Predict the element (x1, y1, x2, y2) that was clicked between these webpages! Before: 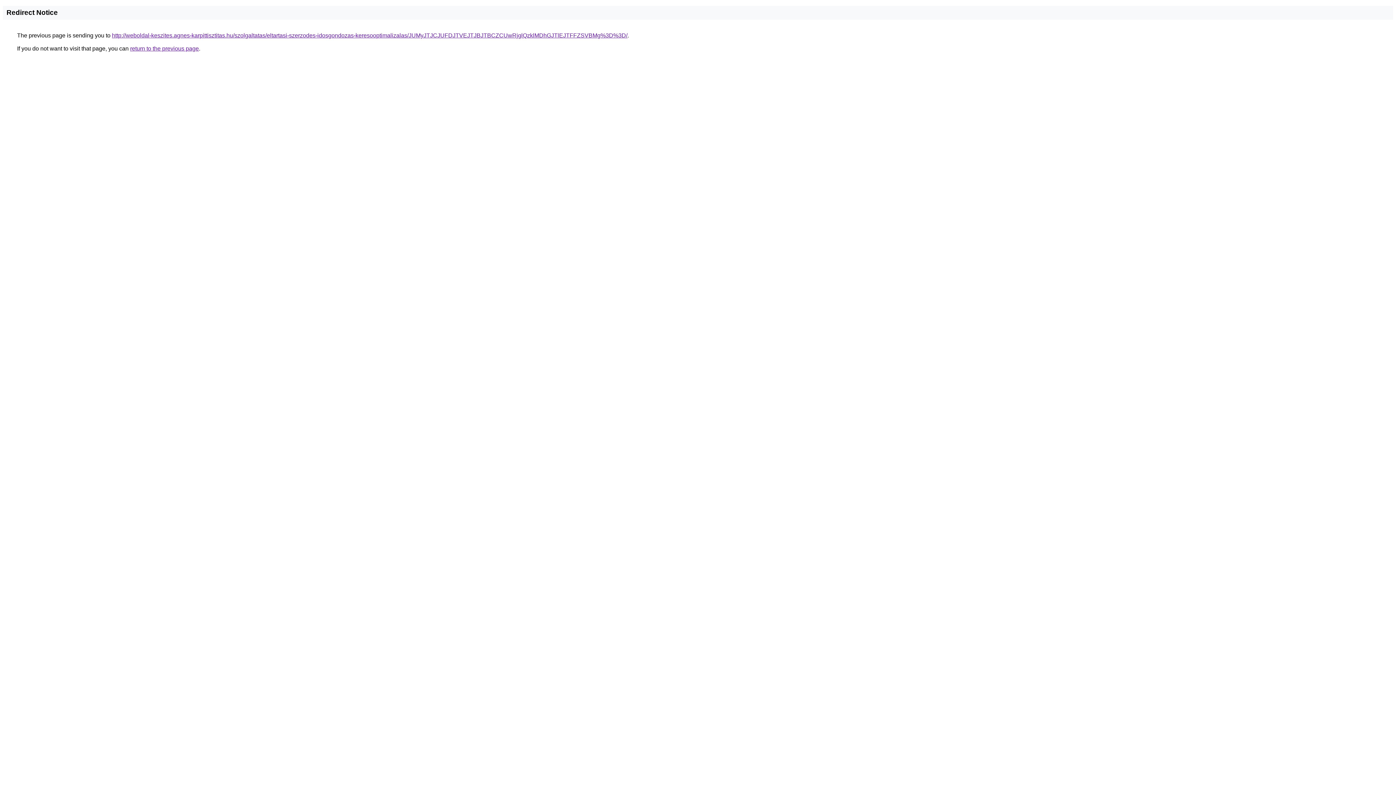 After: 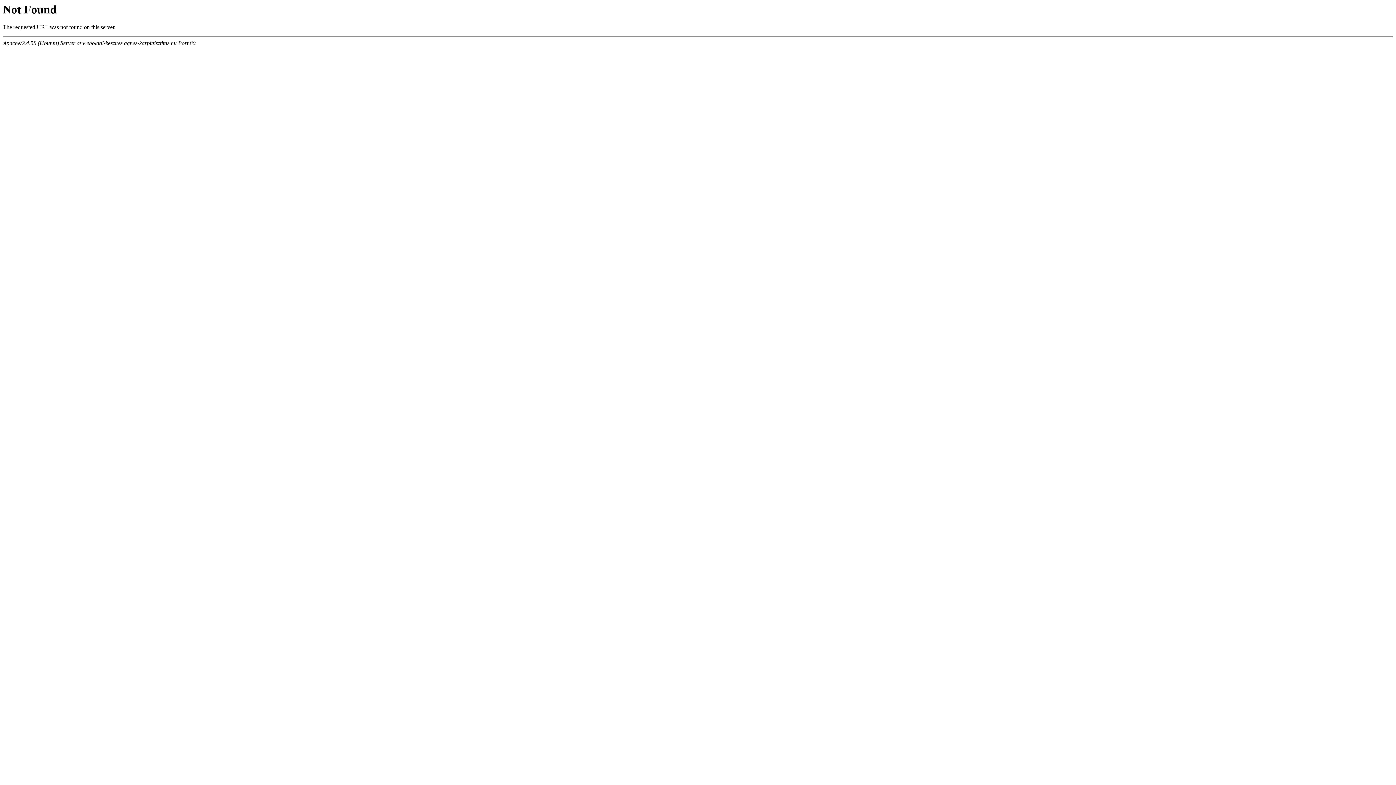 Action: label: http://weboldal-keszites.agnes-karpittisztitas.hu/szolgaltatas/eltartasi-szerzodes-idosgondozas-keresooptimalizalas/JUMyJTJCJUFDJTVEJTJBJTBCZCUwRjglQzklMDhGJTlEJTFFZSVBMg%3D%3D/ bbox: (112, 32, 627, 38)